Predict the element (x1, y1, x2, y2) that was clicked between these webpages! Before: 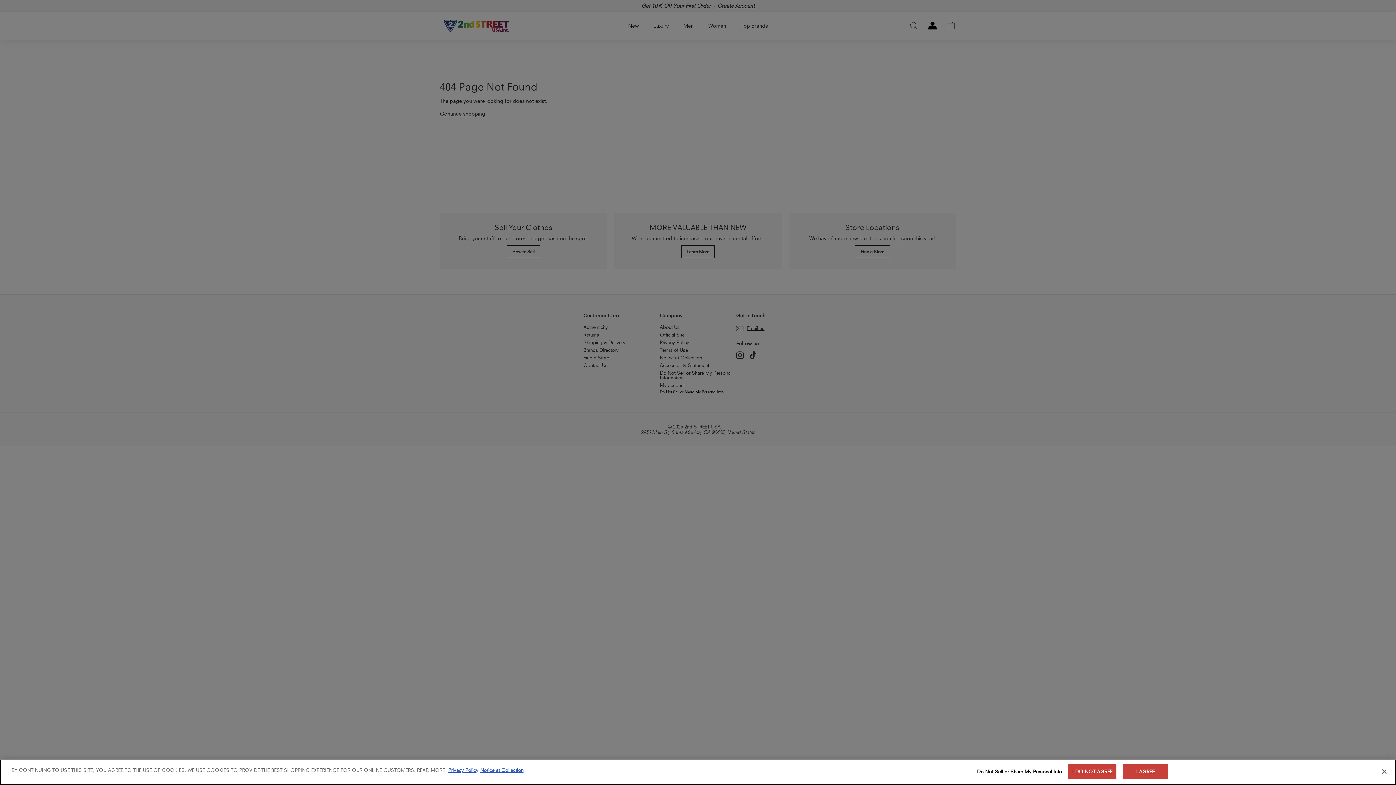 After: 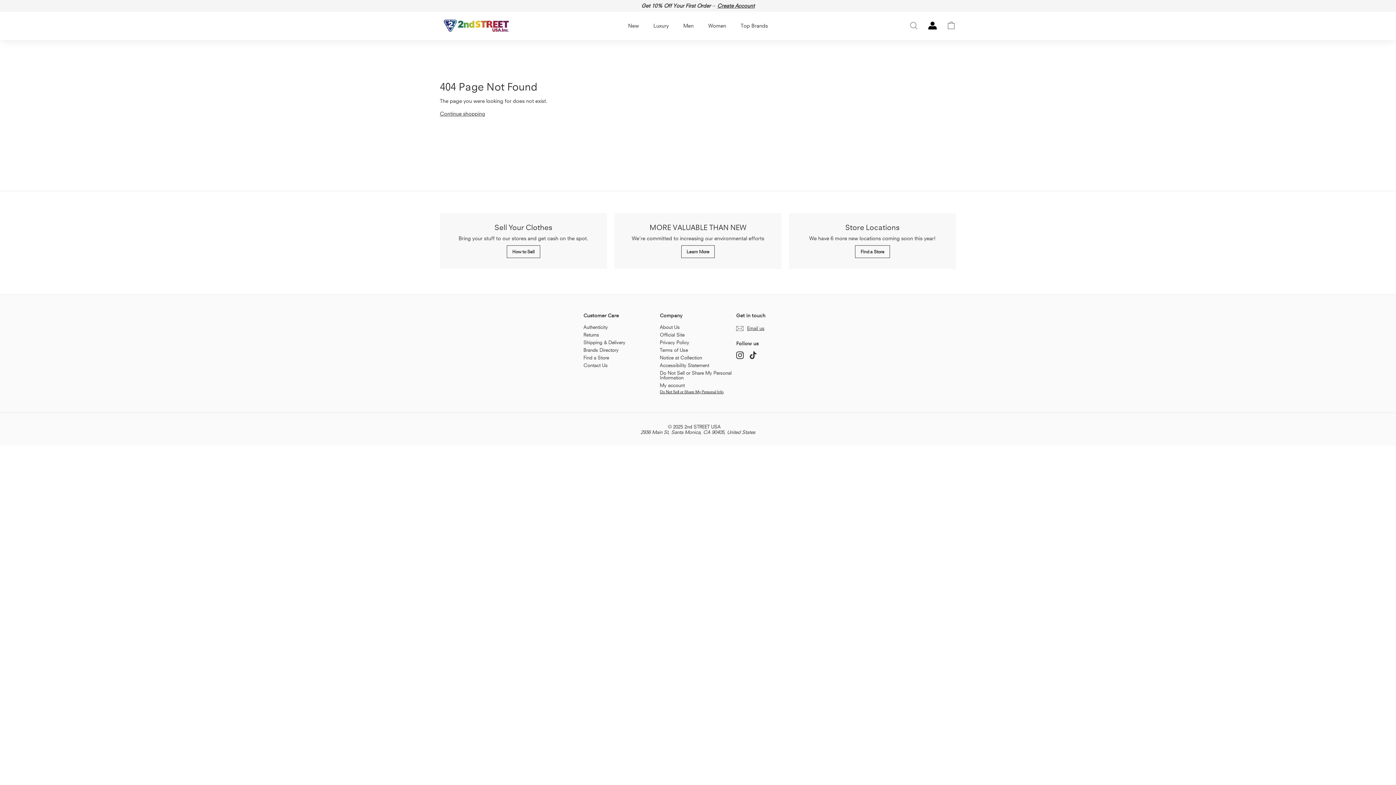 Action: label: I AGREE bbox: (1122, 764, 1168, 779)